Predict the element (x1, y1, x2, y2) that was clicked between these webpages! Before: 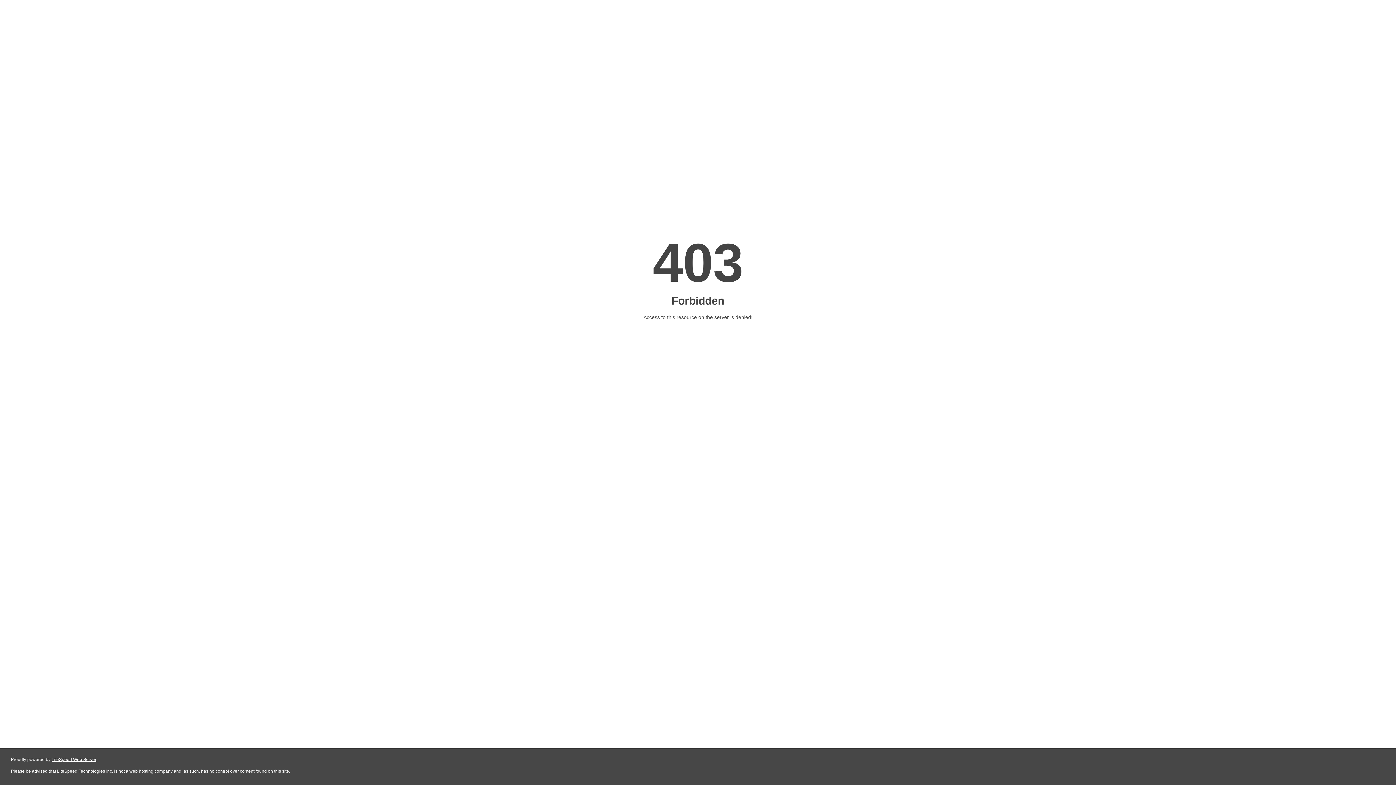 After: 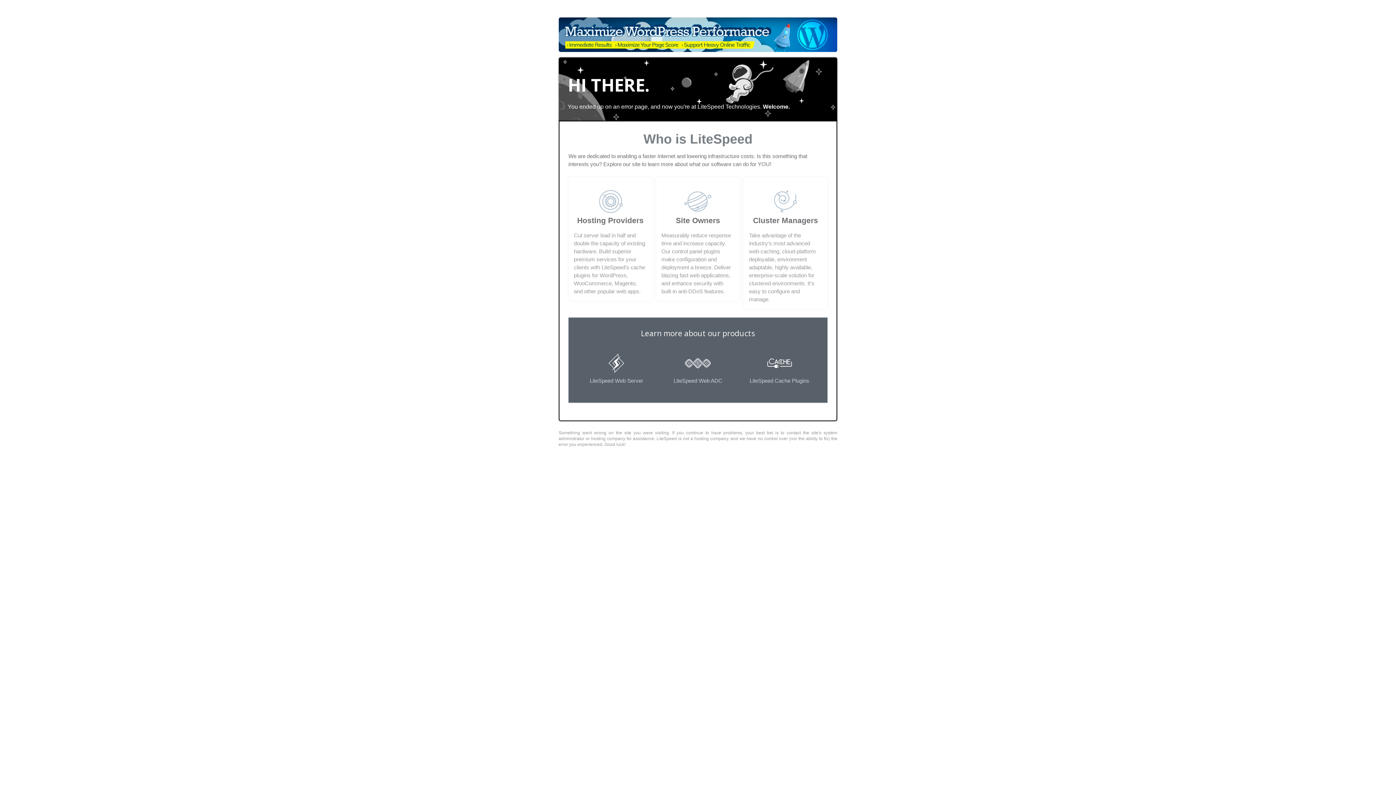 Action: bbox: (51, 757, 96, 762) label: LiteSpeed Web Server